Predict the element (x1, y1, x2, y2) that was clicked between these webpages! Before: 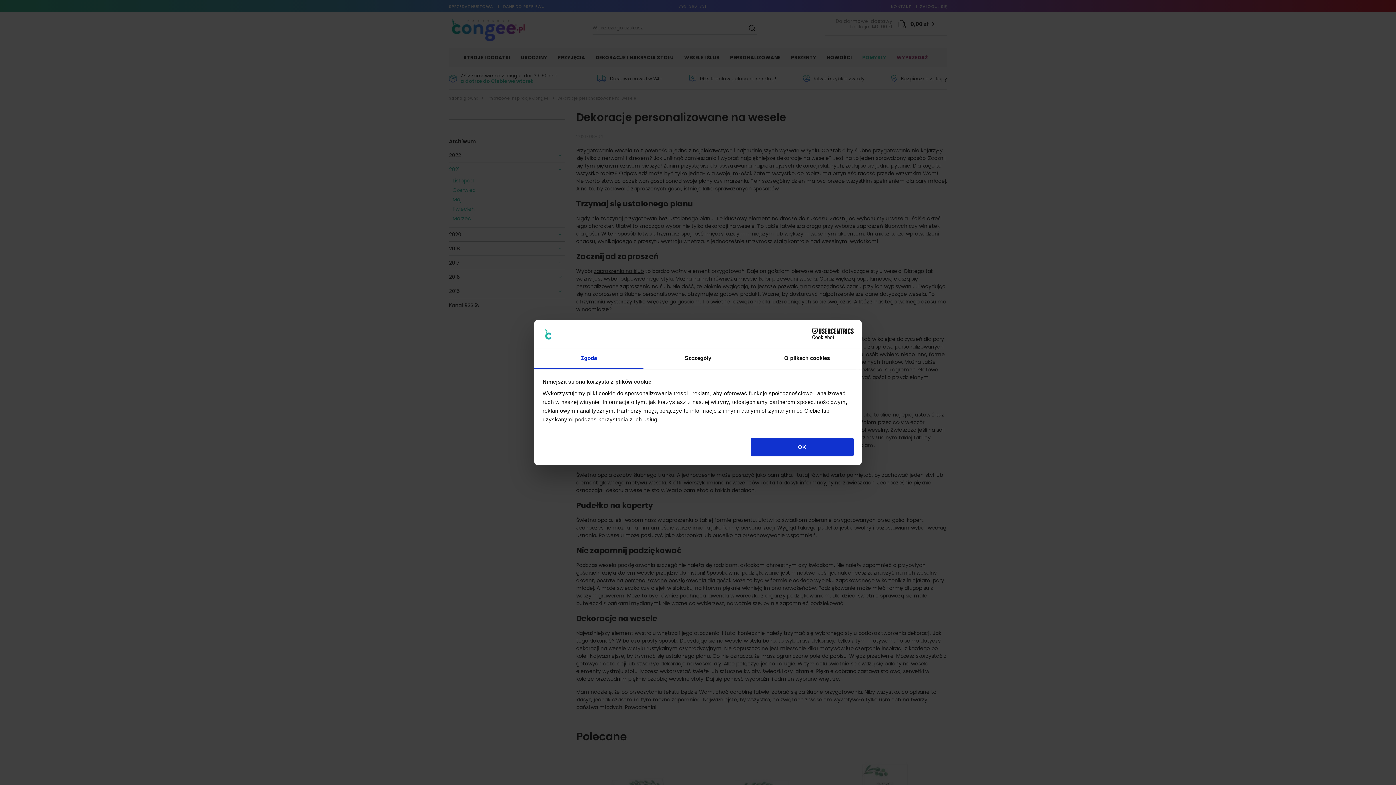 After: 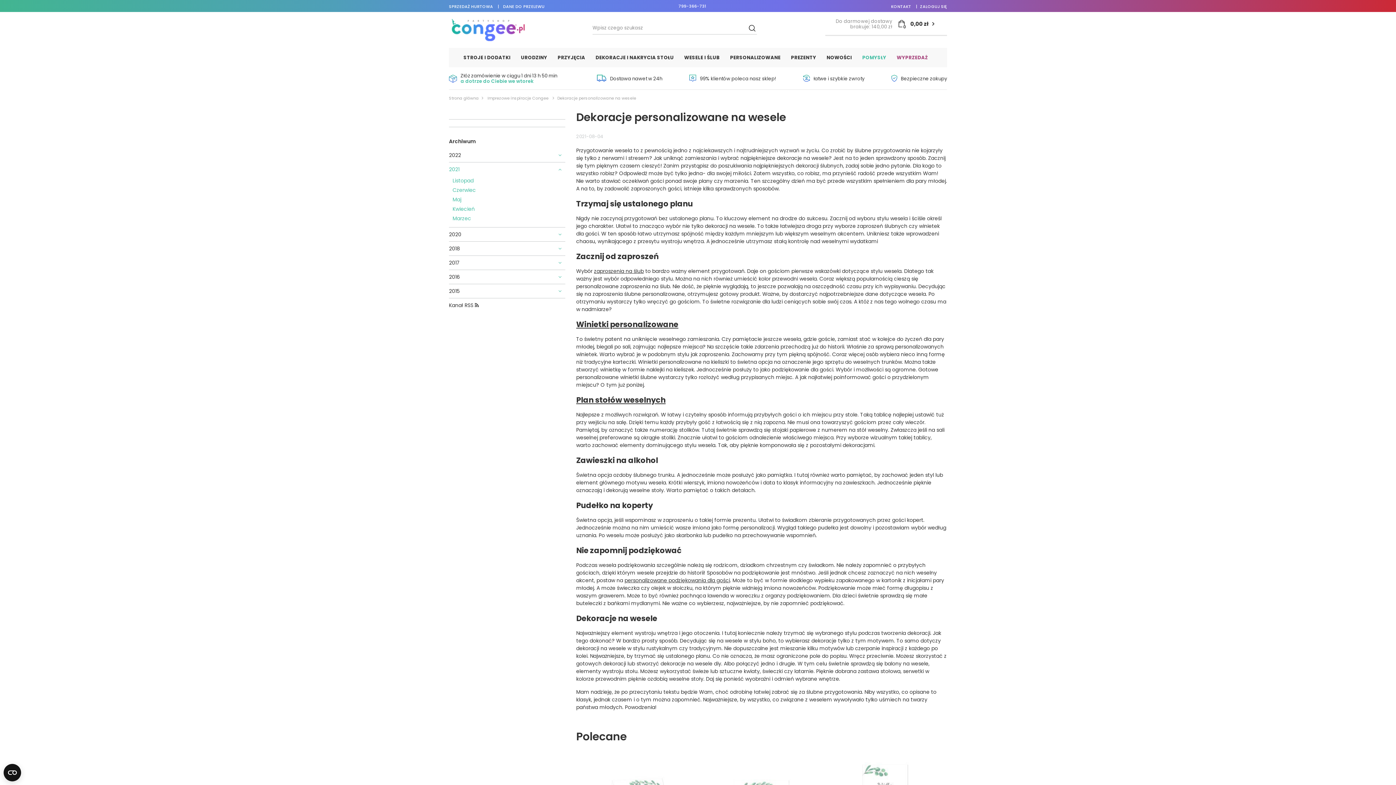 Action: label: OK bbox: (751, 438, 853, 456)